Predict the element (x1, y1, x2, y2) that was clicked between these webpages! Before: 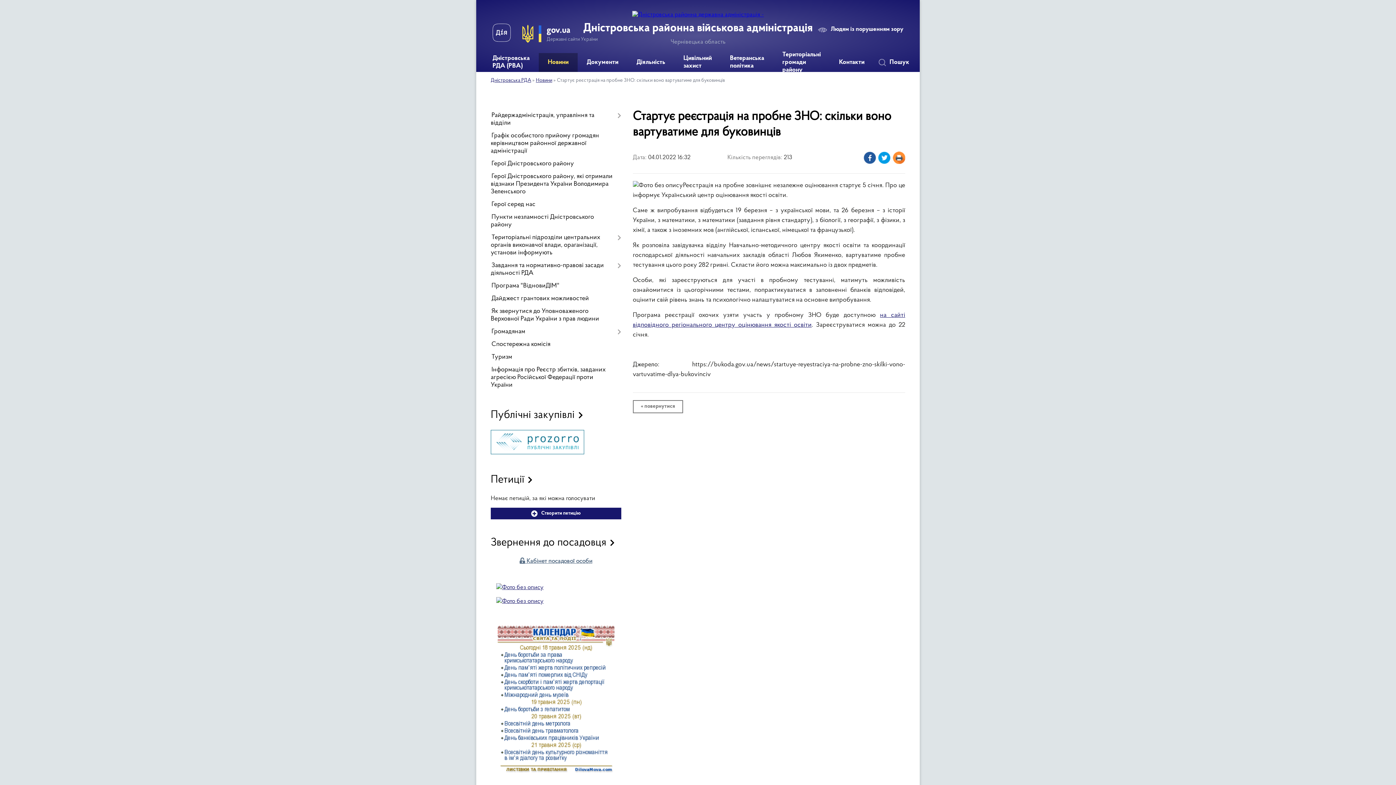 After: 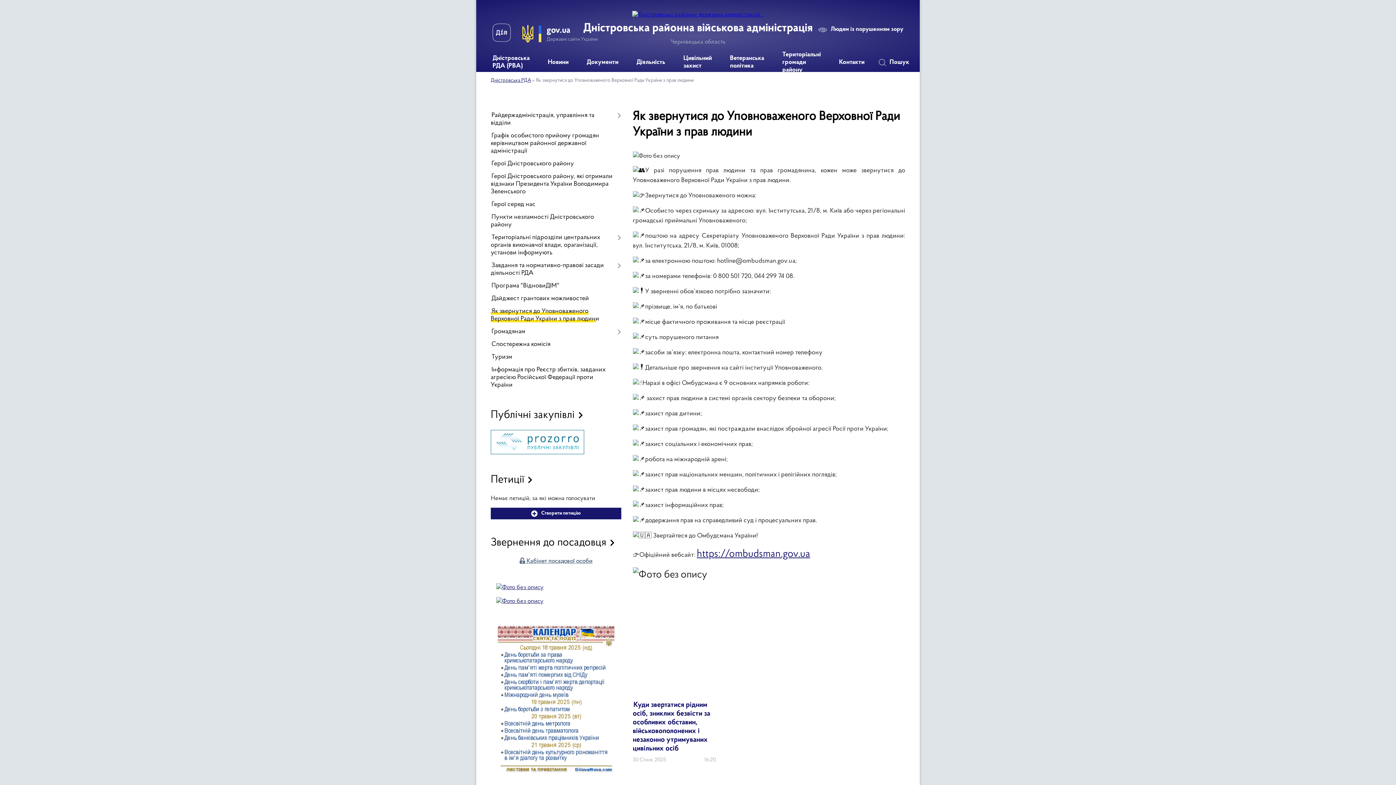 Action: label: Як звернутися до Уповноваженого Верховної Ради України з прав людини bbox: (490, 305, 621, 325)